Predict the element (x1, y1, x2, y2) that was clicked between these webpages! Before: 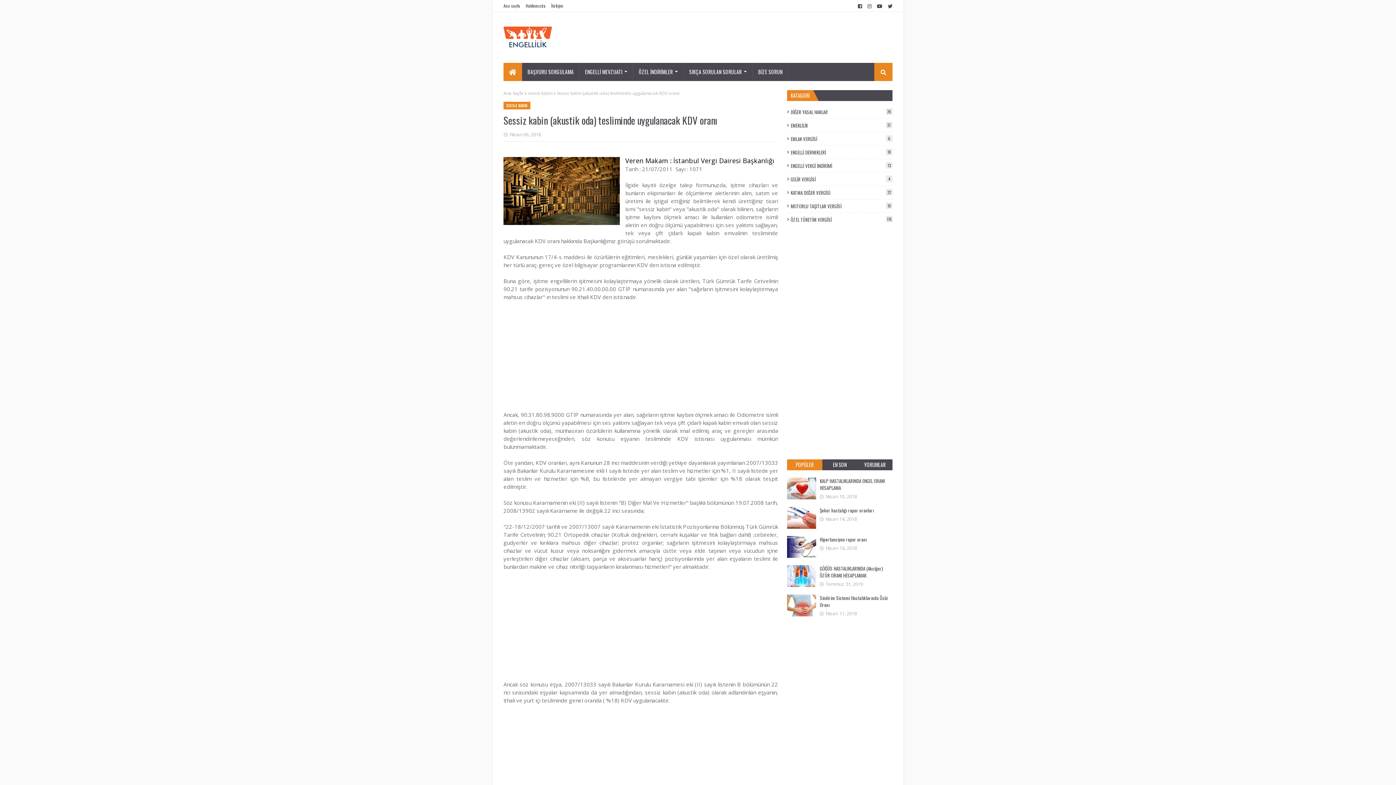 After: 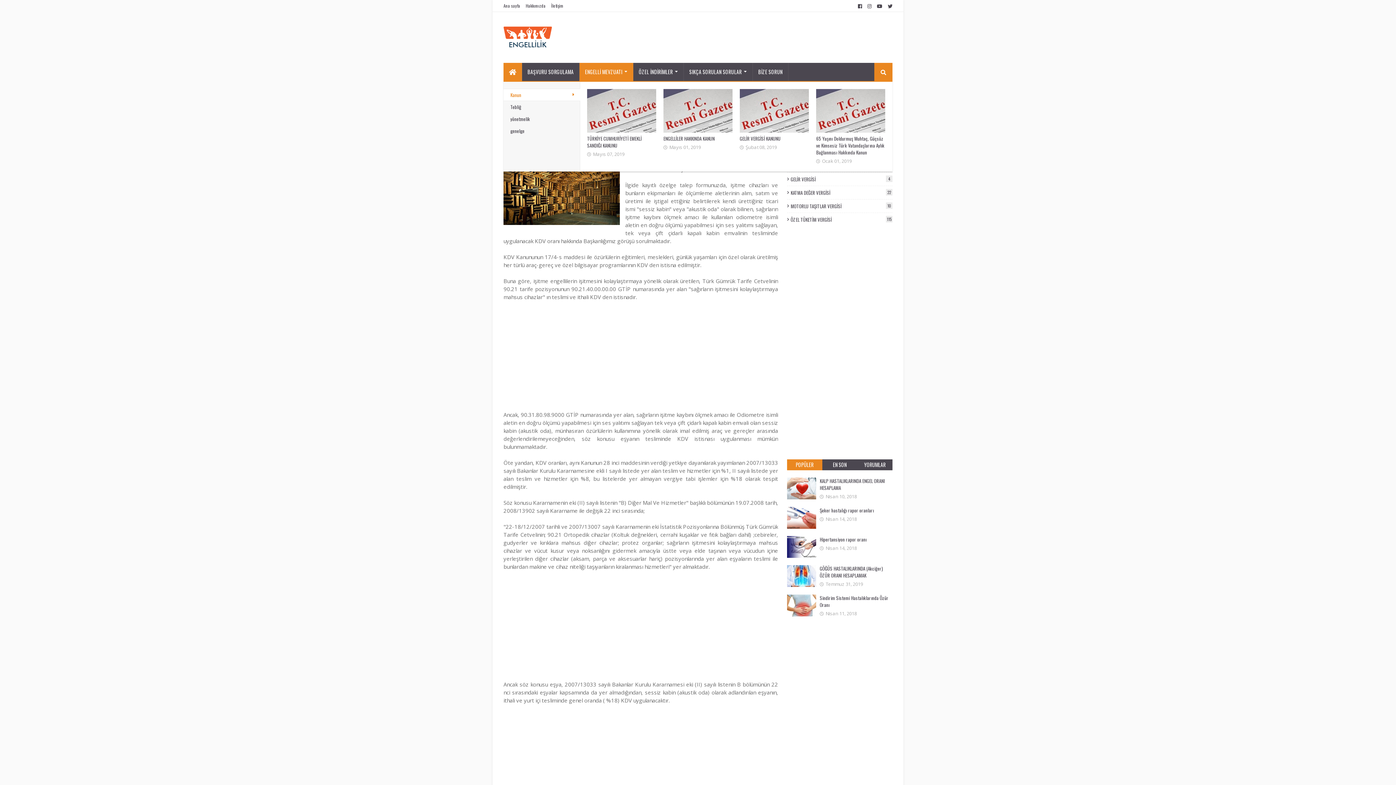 Action: bbox: (579, 62, 633, 81) label: ENGELLİ MEVZUATI